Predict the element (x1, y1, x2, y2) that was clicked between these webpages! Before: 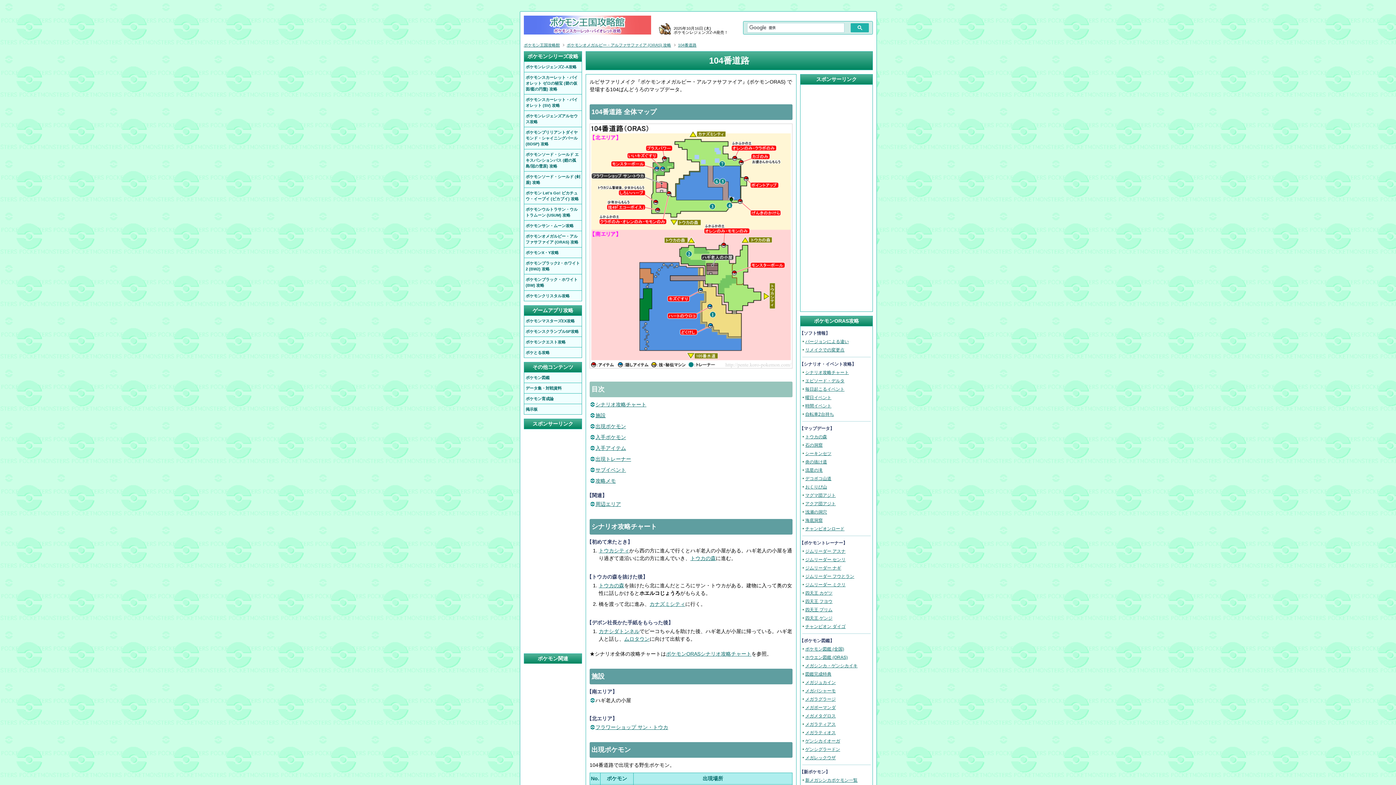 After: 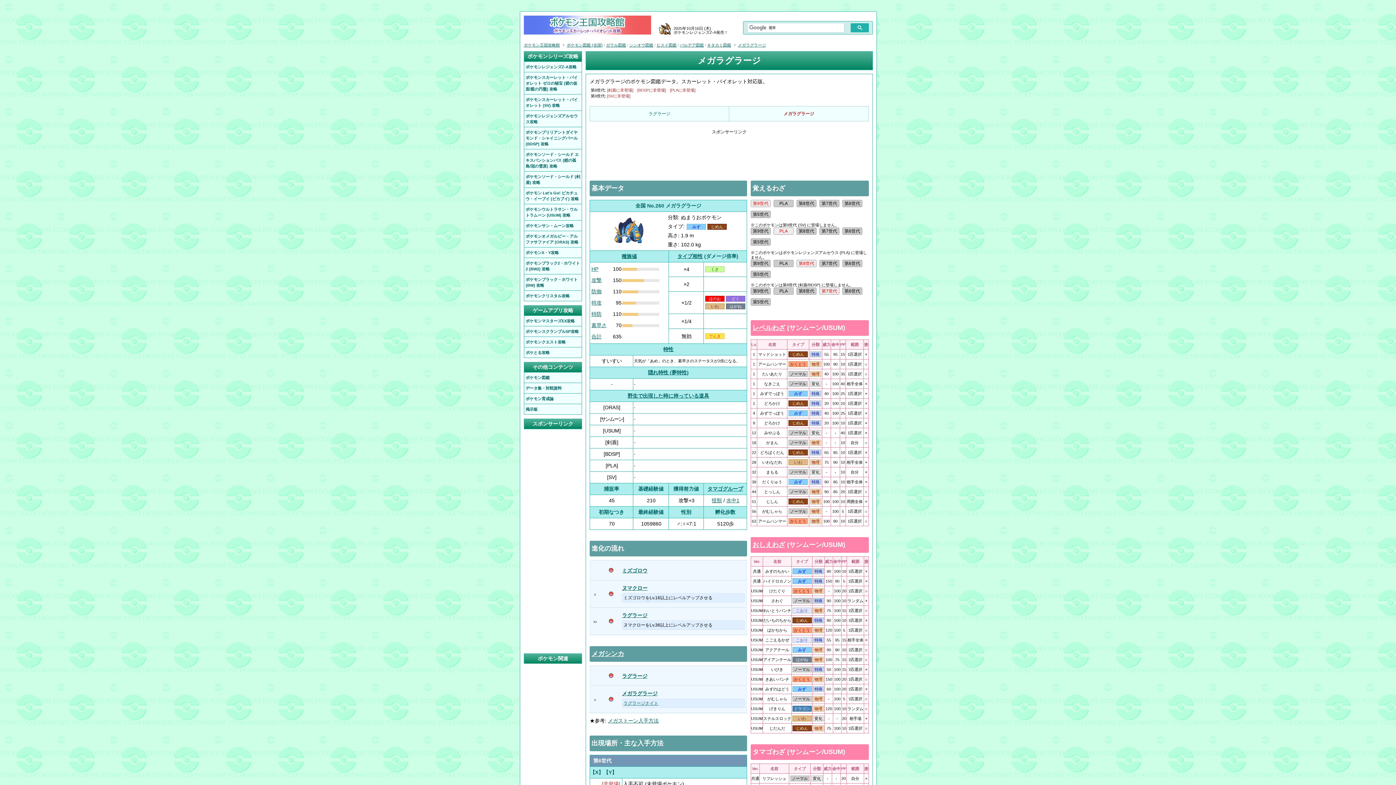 Action: bbox: (805, 697, 836, 702) label: メガラグラージ